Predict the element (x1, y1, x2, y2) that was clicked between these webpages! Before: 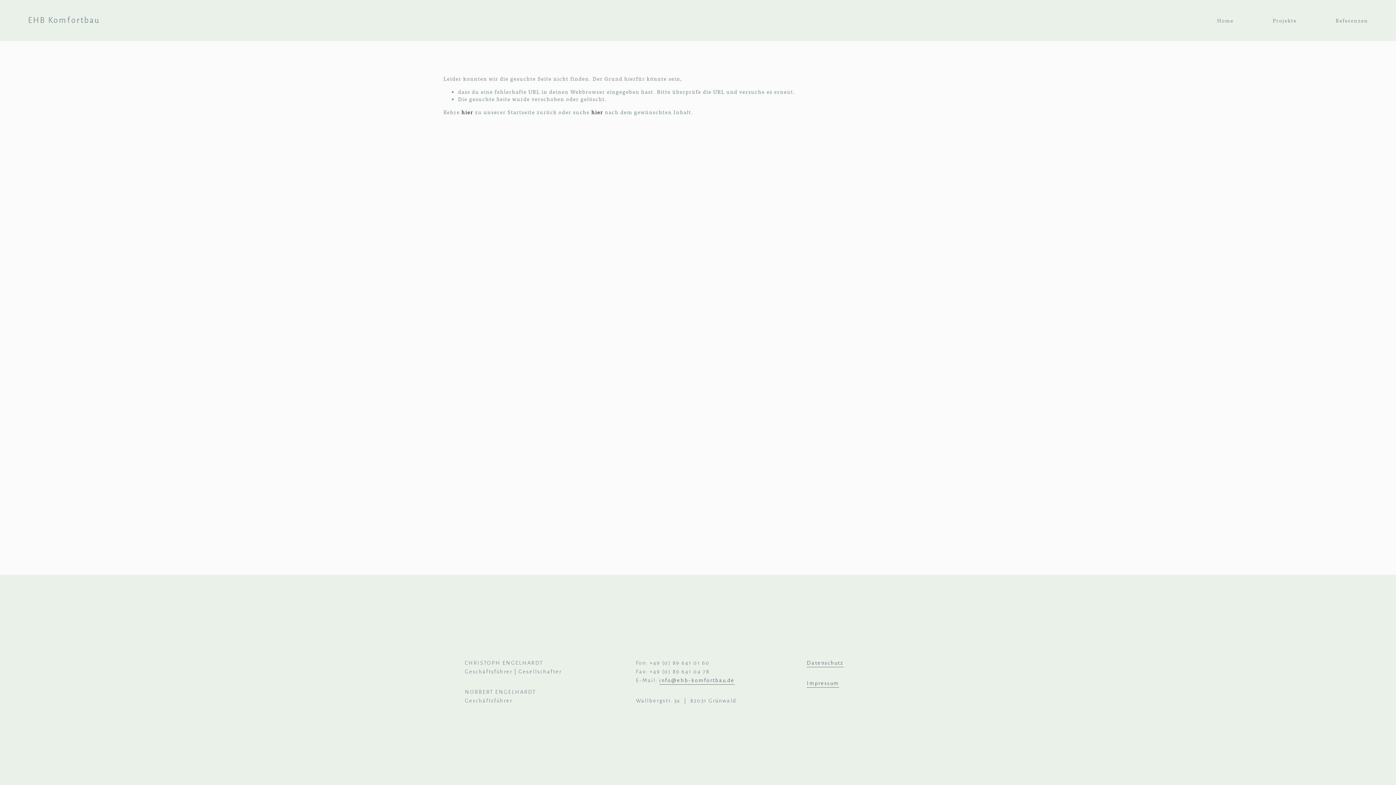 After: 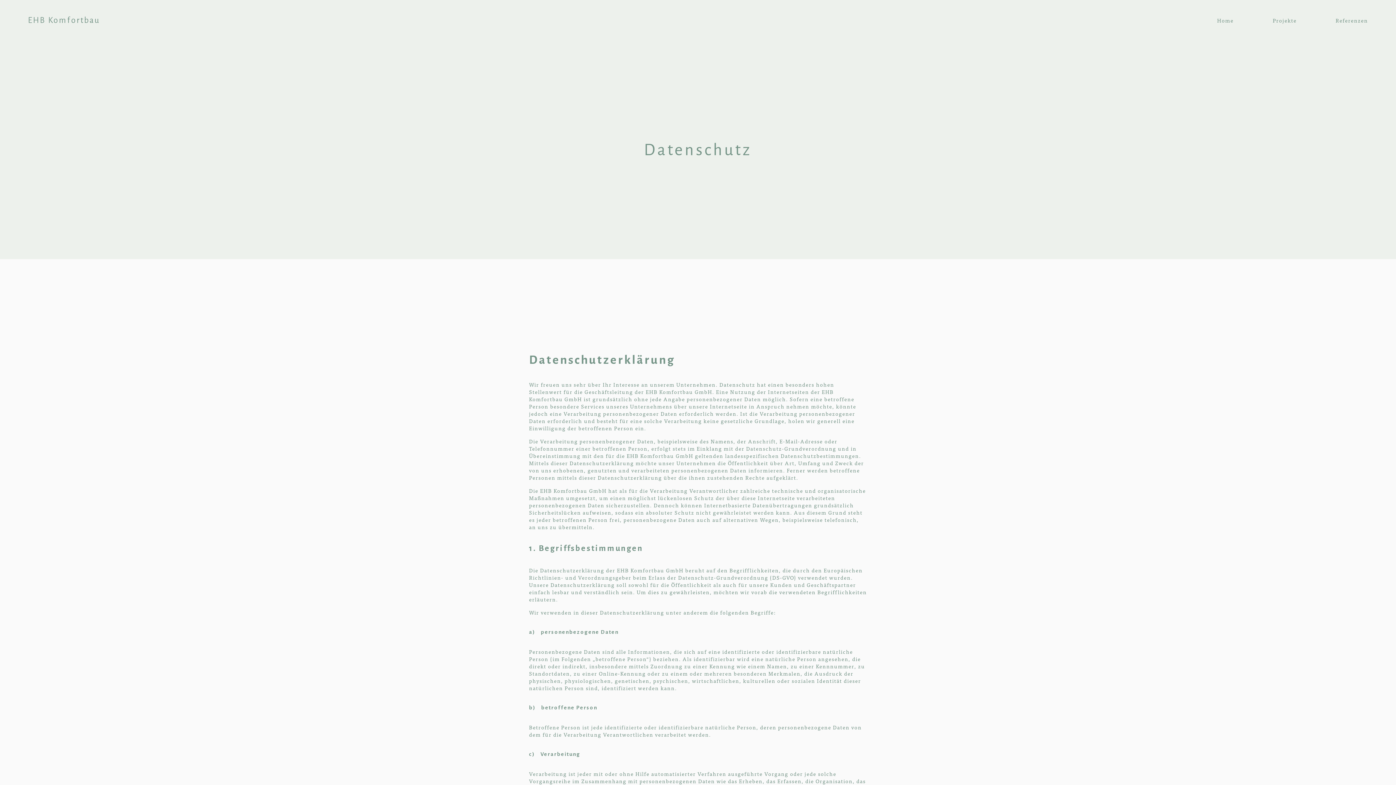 Action: bbox: (807, 658, 843, 667) label: Datenschutz